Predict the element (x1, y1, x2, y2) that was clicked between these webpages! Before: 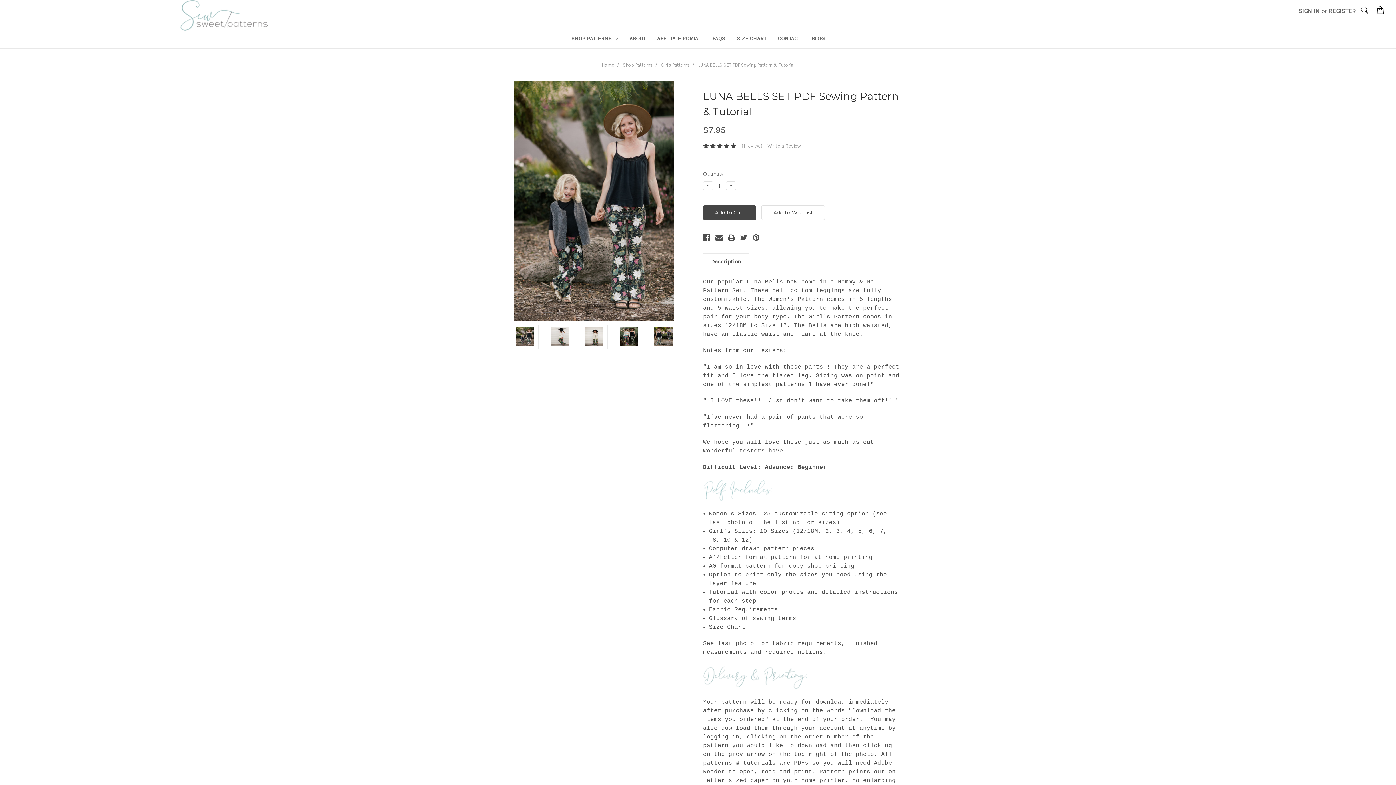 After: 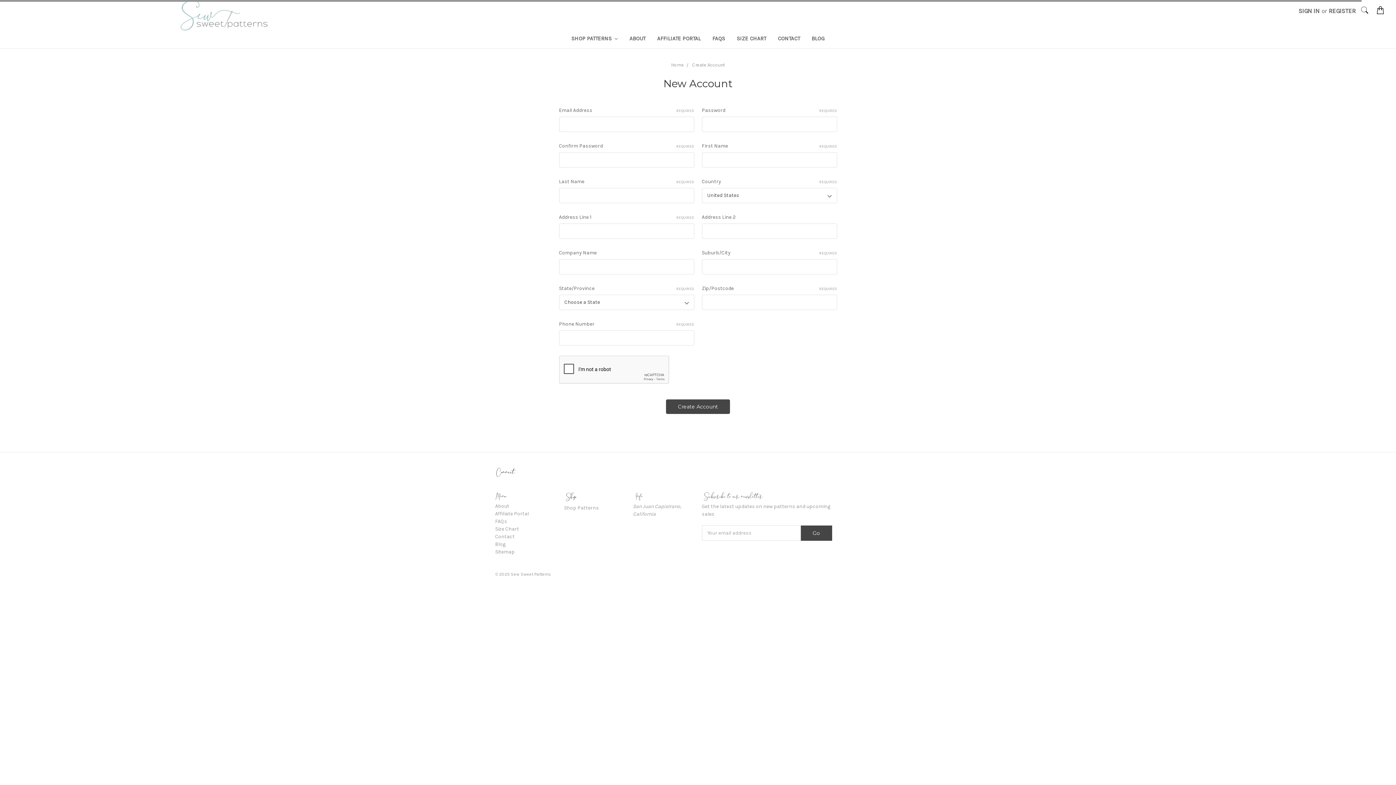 Action: label: REGISTER bbox: (1325, 1, 1360, 20)